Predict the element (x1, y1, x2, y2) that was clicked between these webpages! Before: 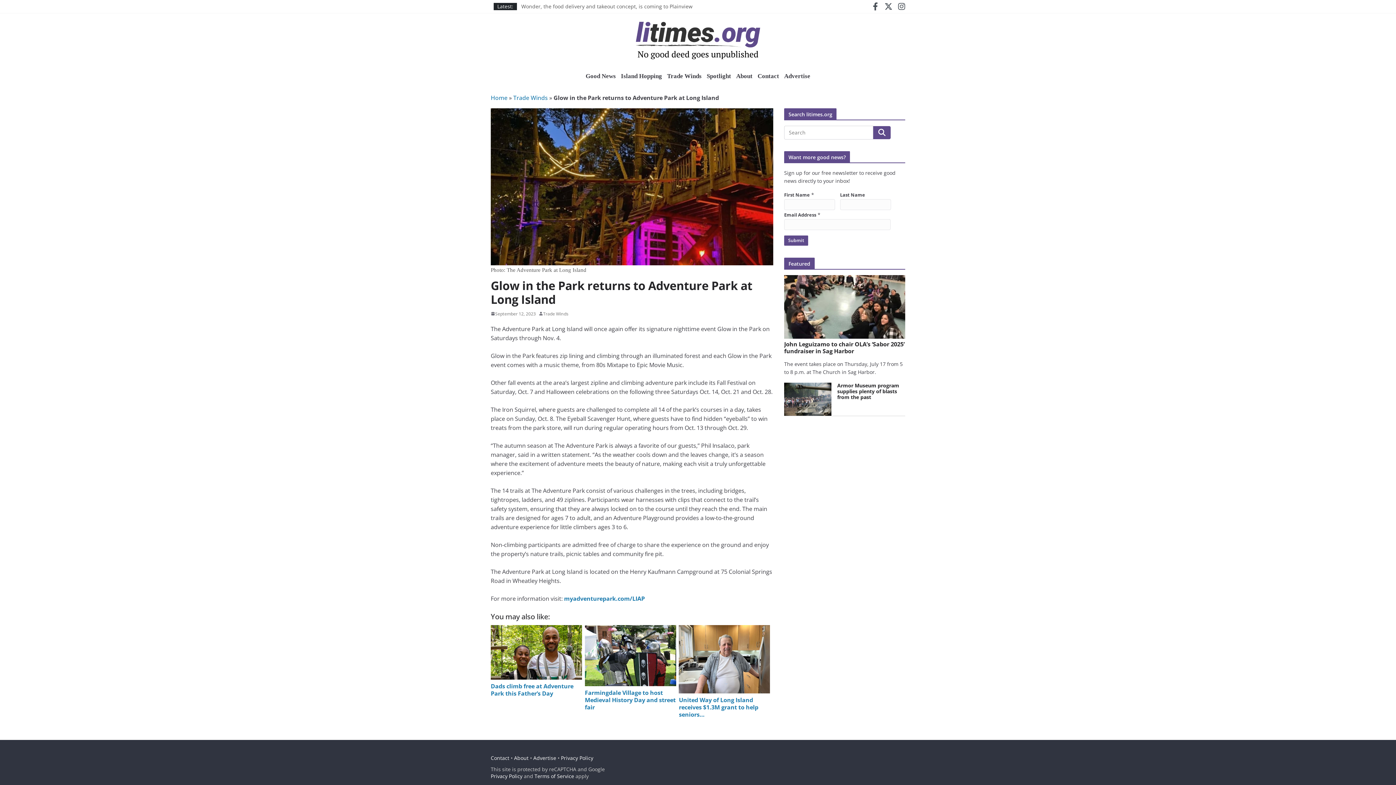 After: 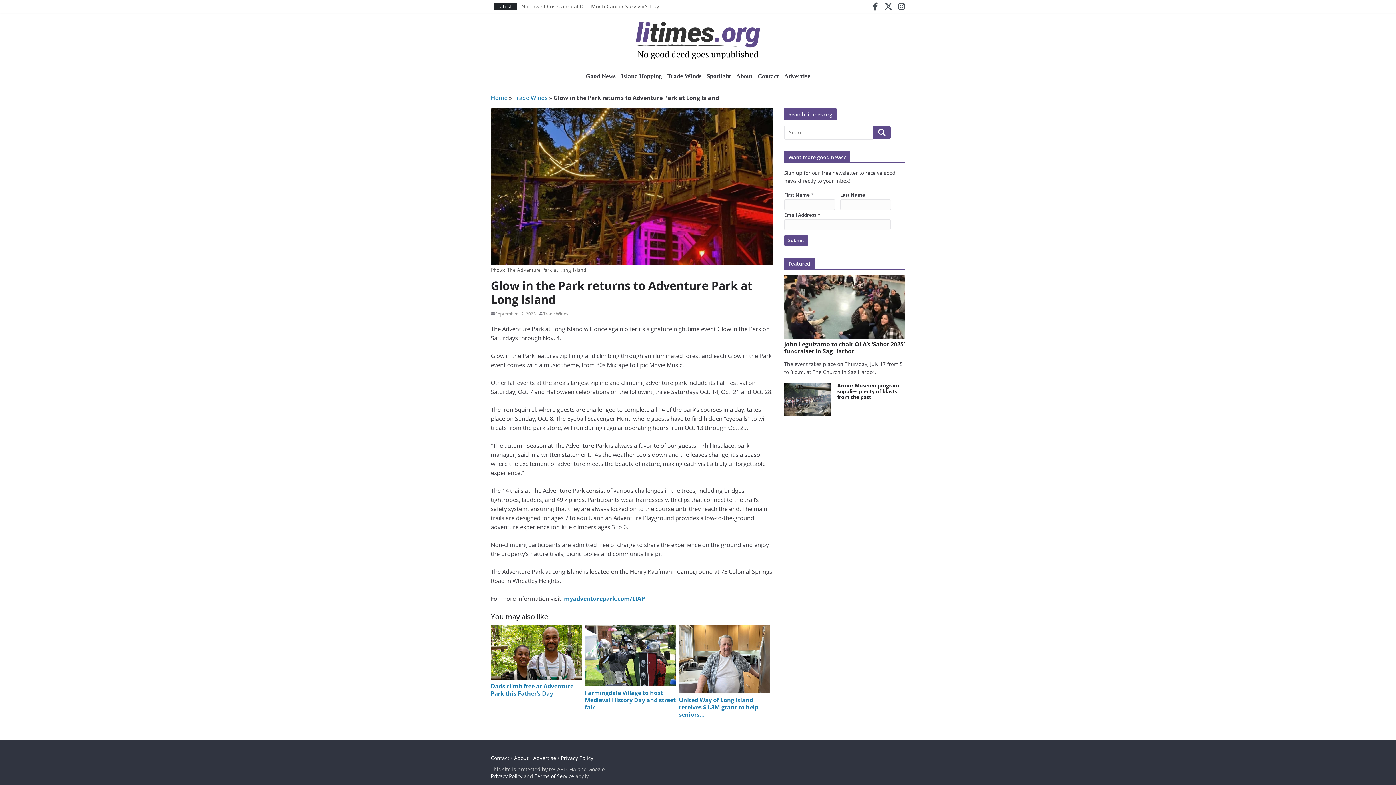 Action: label: Search bbox: (873, 126, 890, 139)